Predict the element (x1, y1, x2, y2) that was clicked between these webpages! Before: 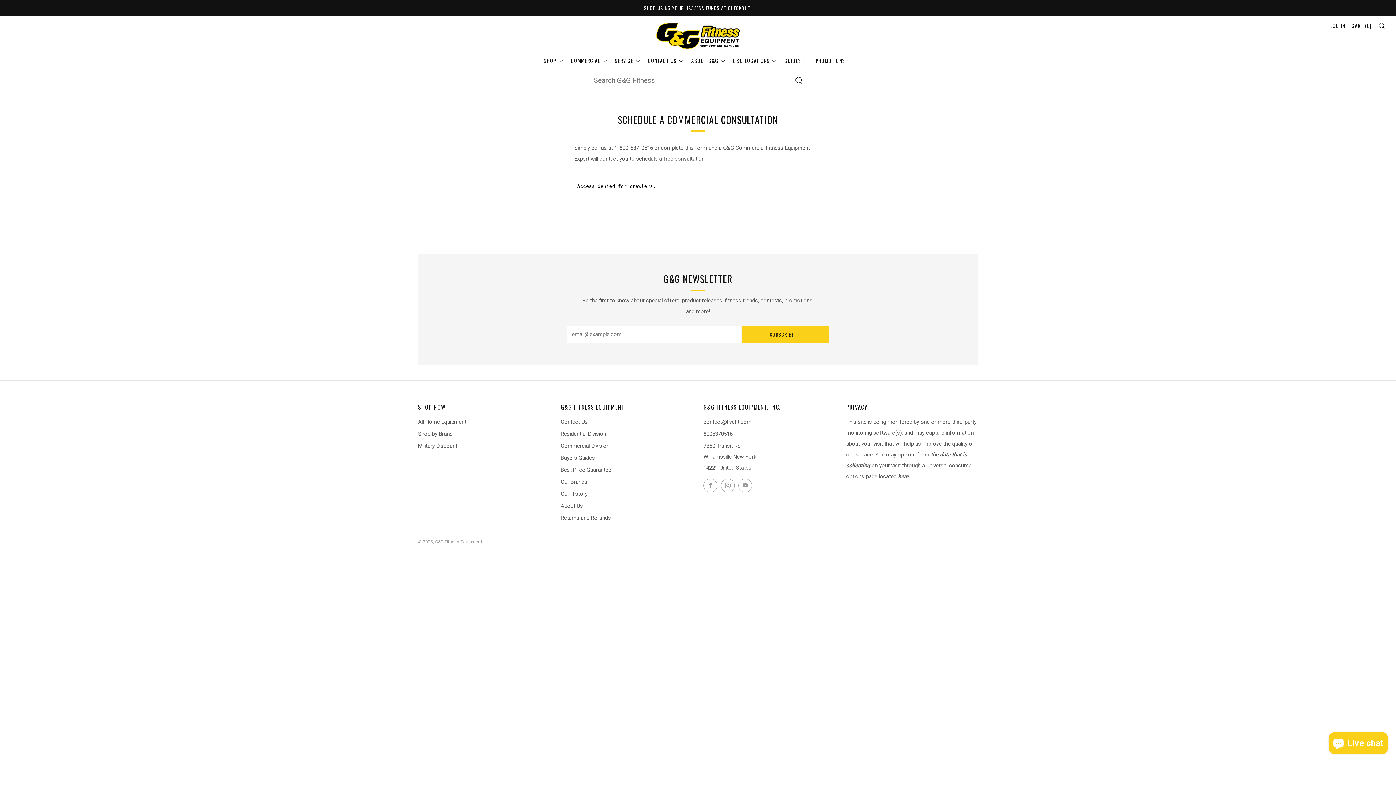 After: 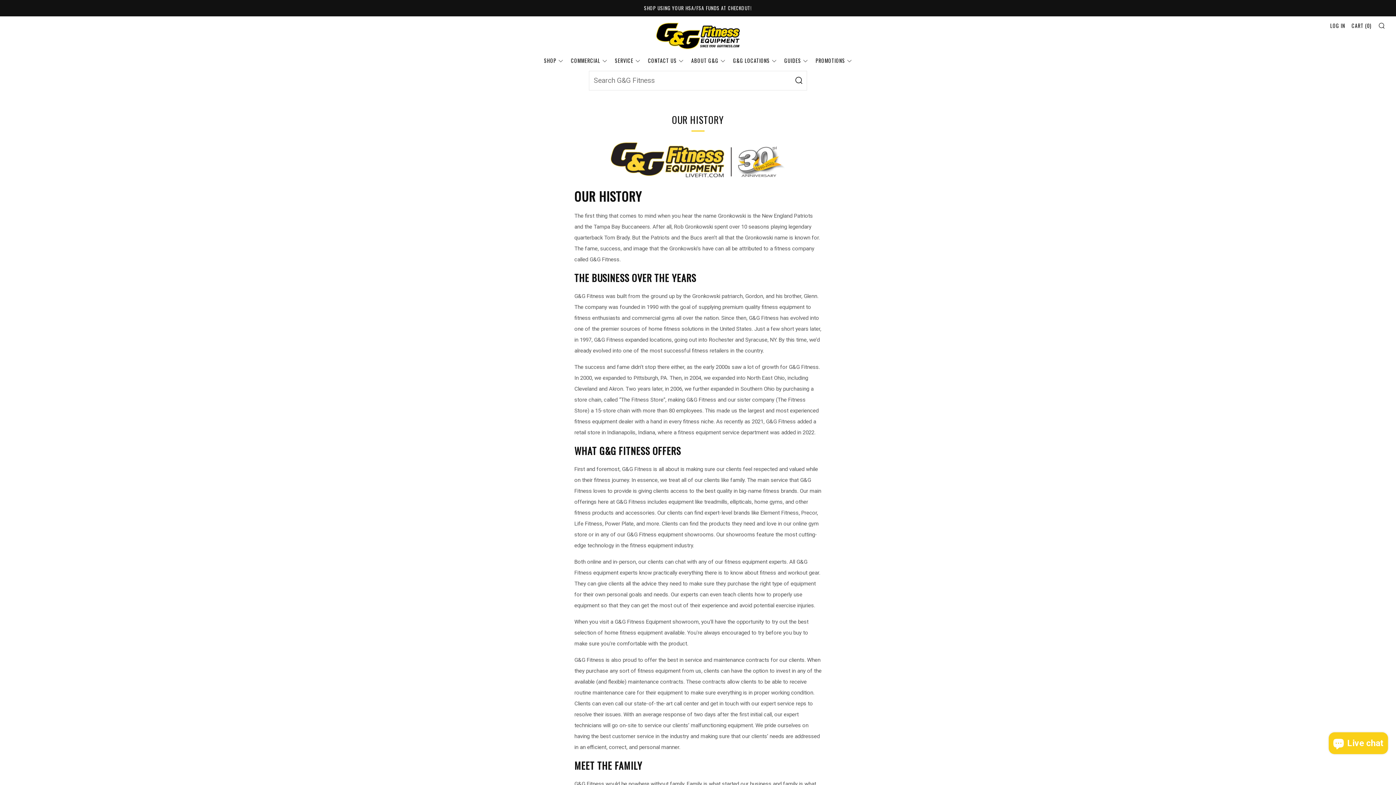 Action: bbox: (560, 490, 587, 497) label: Our History